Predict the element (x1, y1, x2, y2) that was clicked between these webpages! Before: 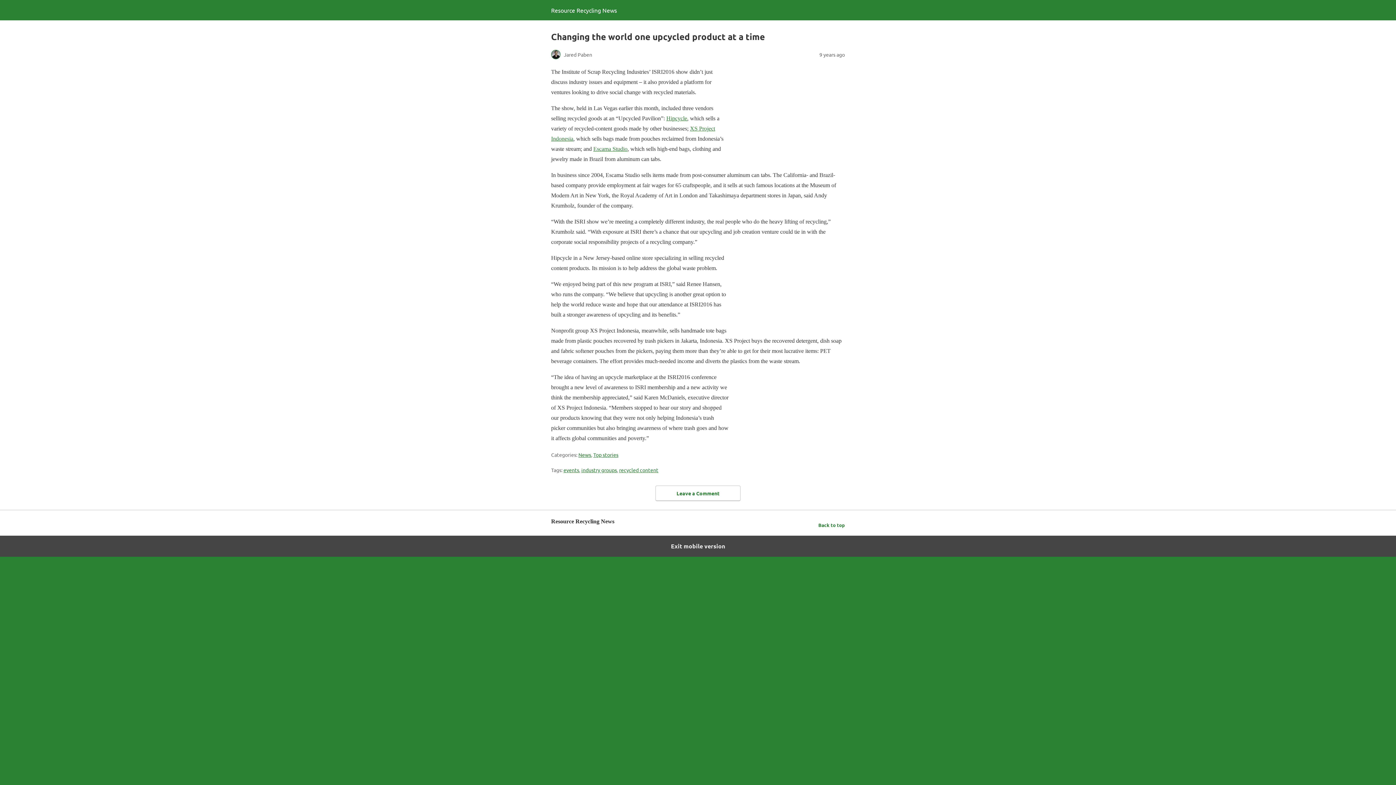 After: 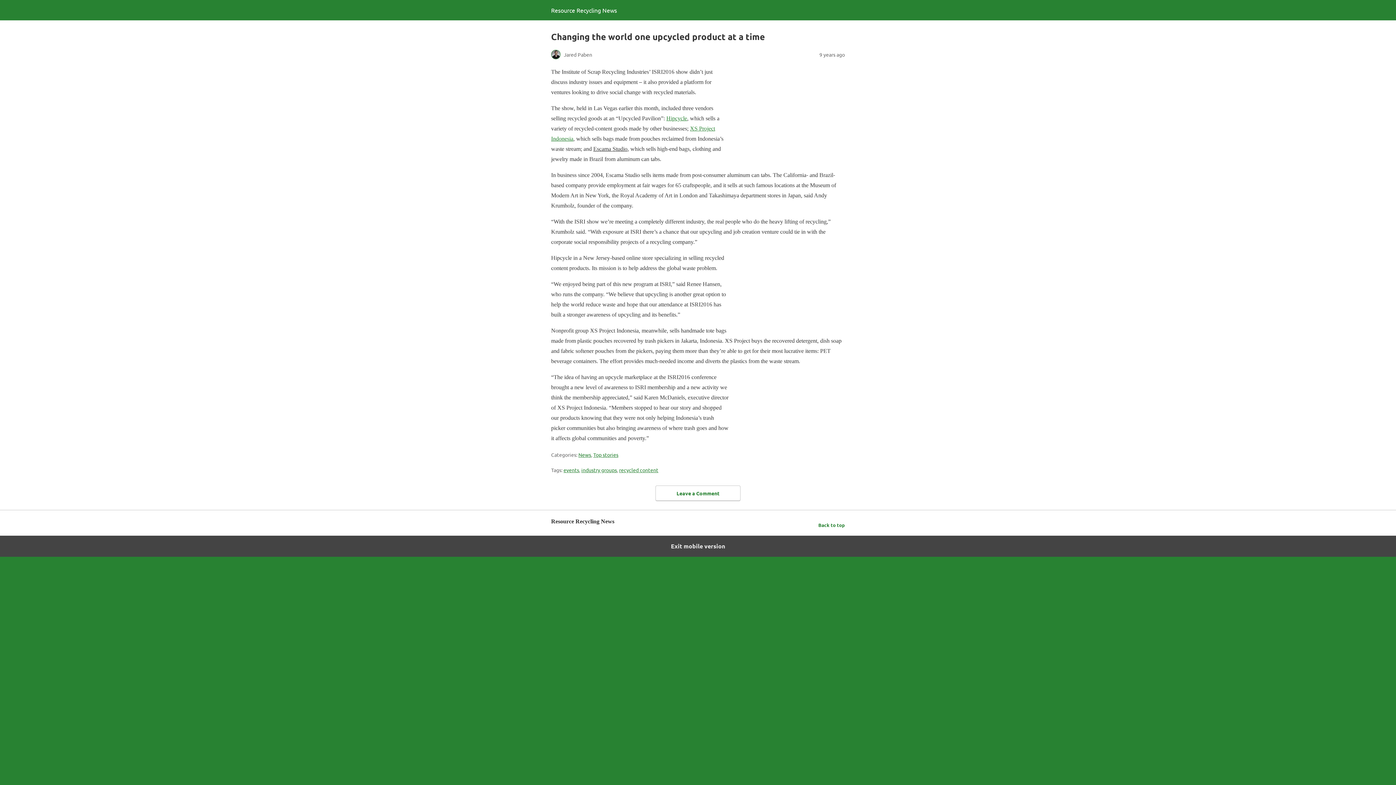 Action: bbox: (593, 145, 627, 152) label: Escama Studio